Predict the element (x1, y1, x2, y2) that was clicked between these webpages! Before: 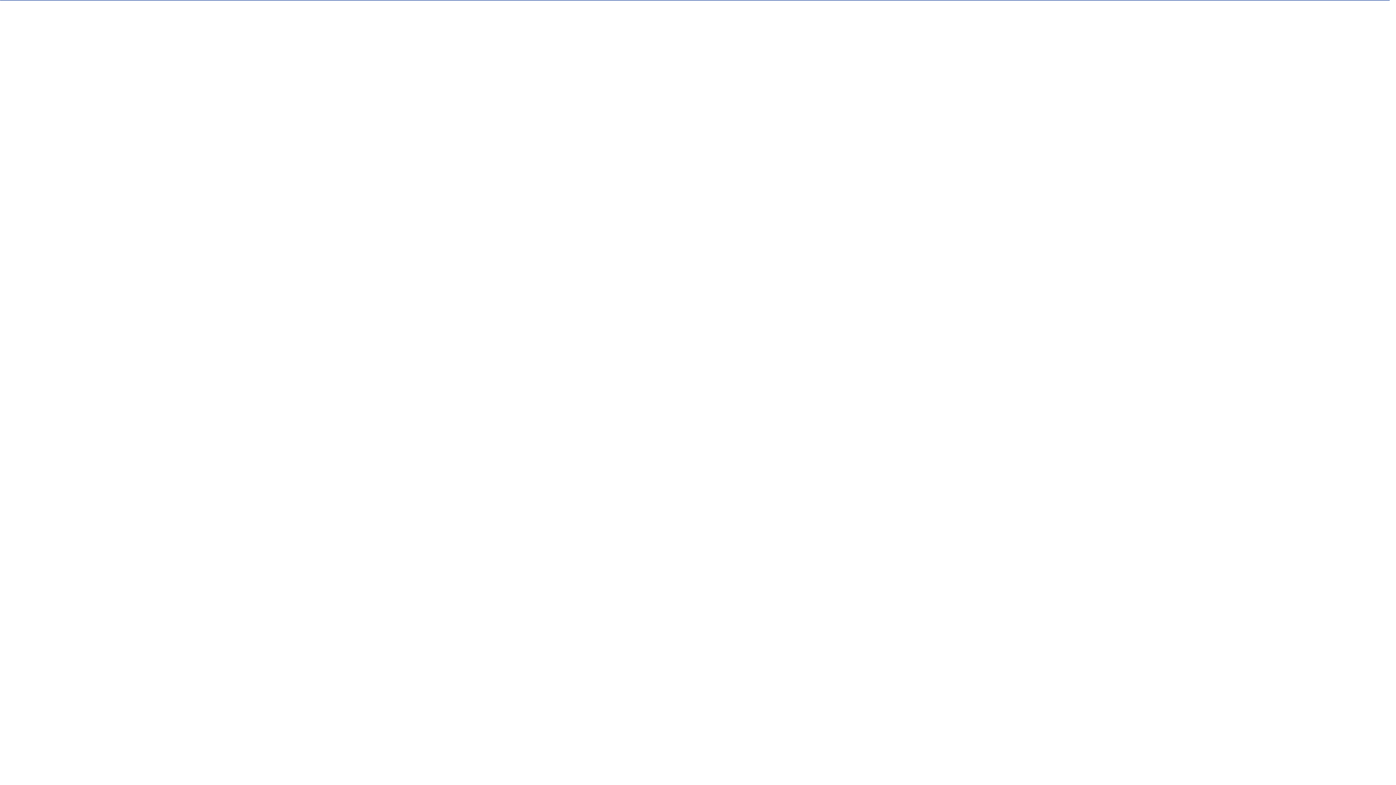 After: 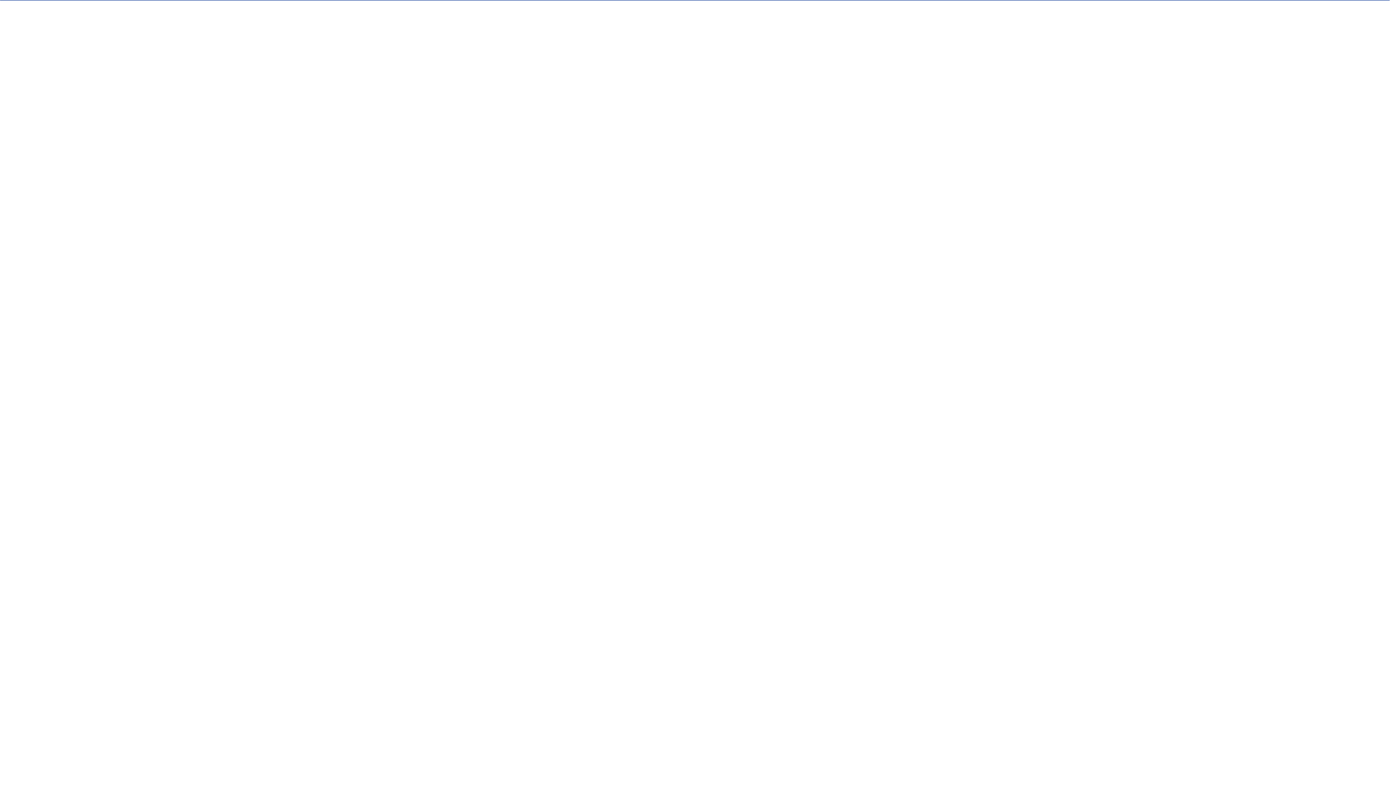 Action: bbox: (0, 0, 1390, 0)